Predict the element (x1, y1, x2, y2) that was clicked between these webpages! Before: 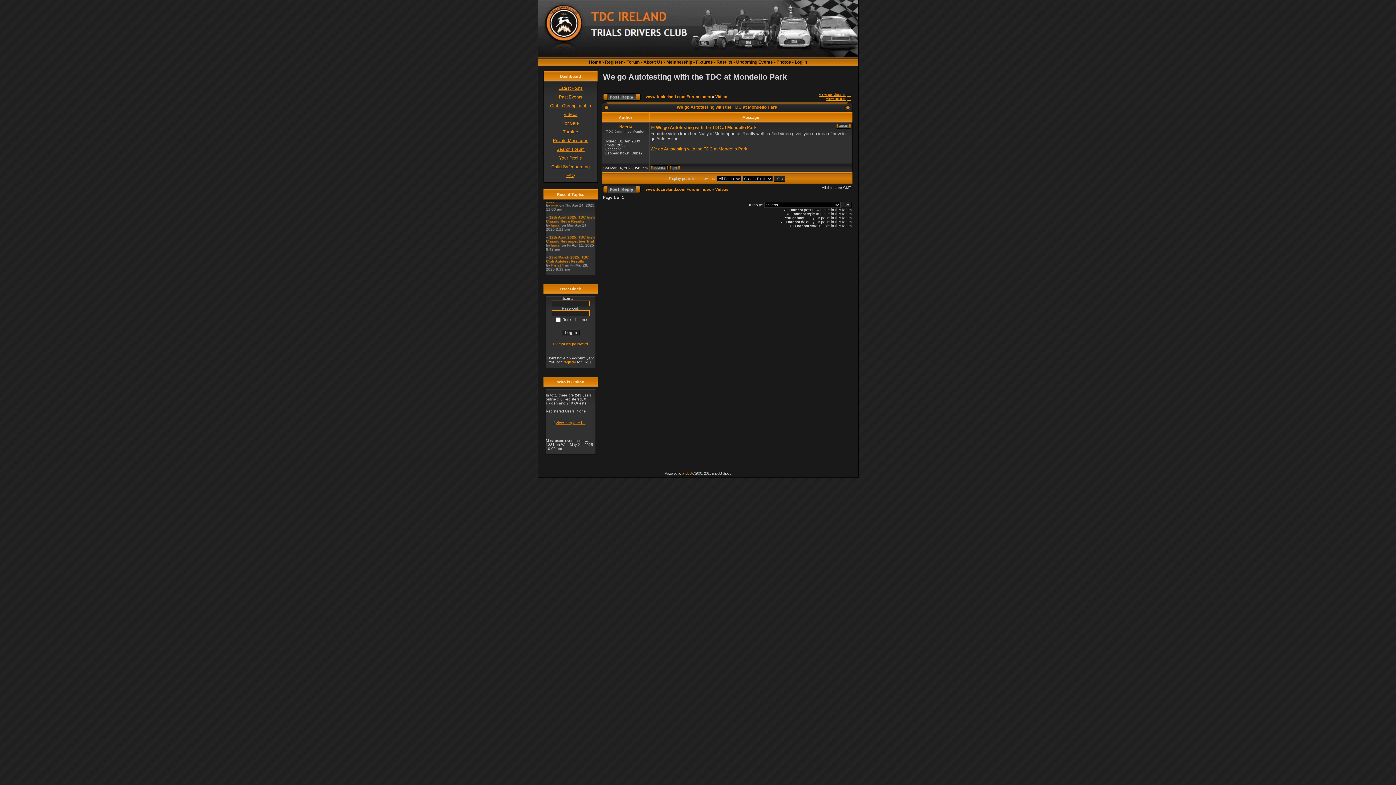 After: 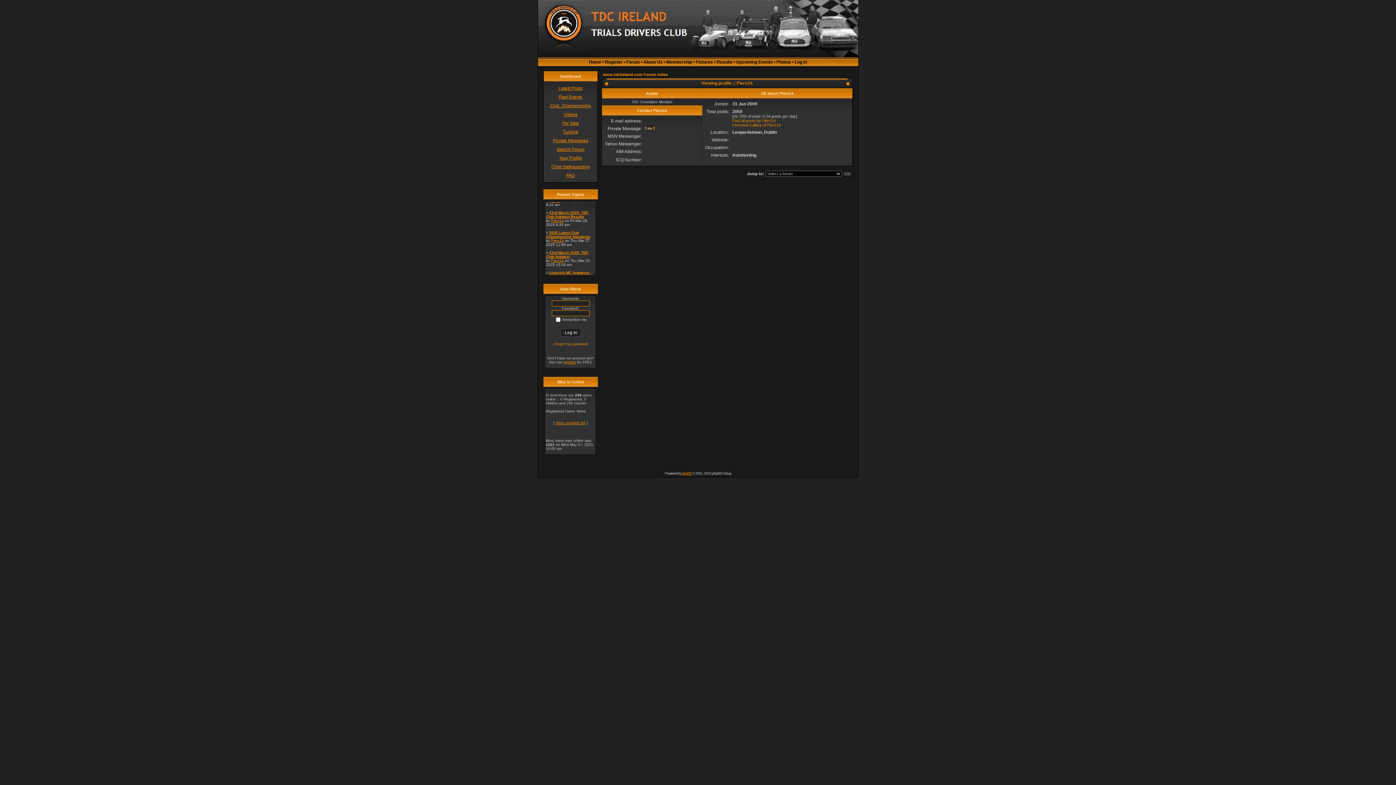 Action: bbox: (650, 166, 668, 170)